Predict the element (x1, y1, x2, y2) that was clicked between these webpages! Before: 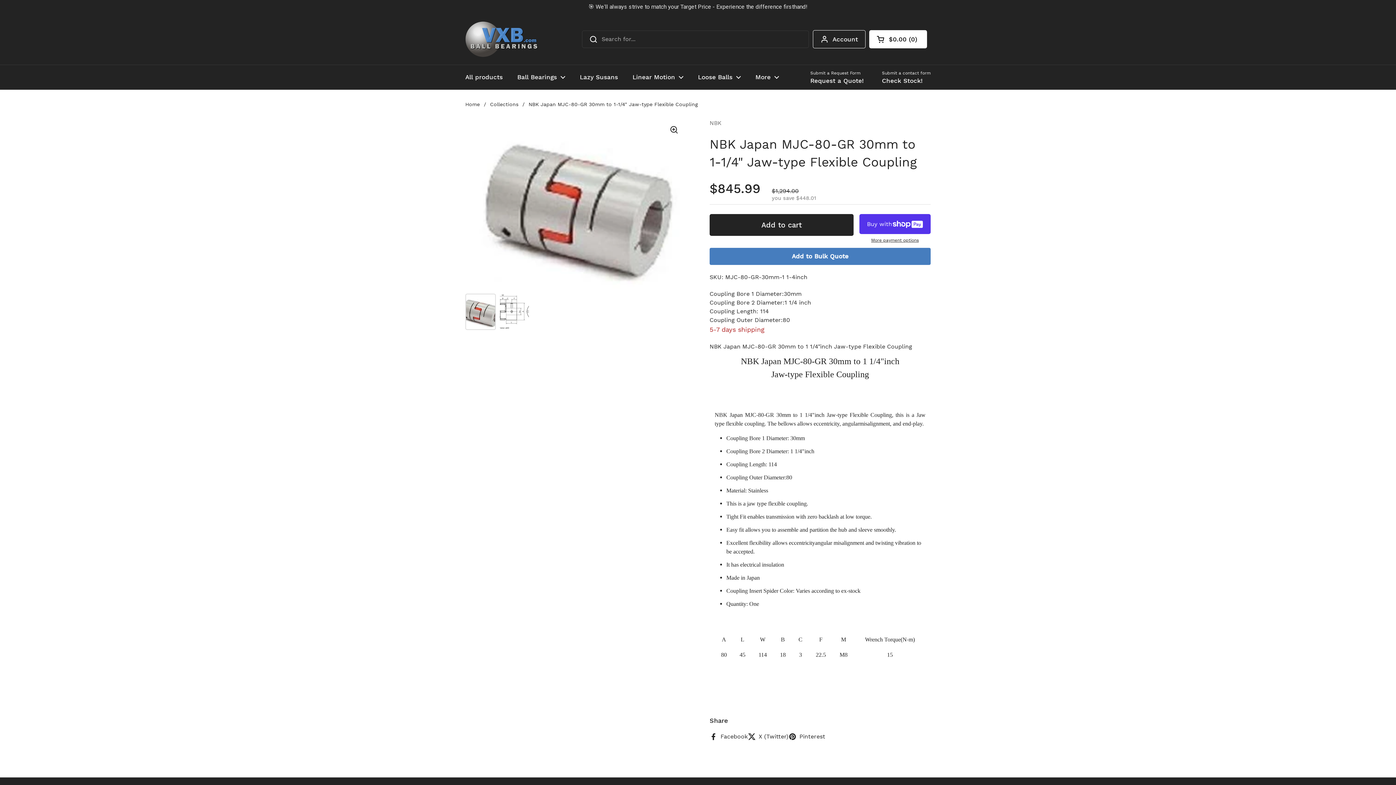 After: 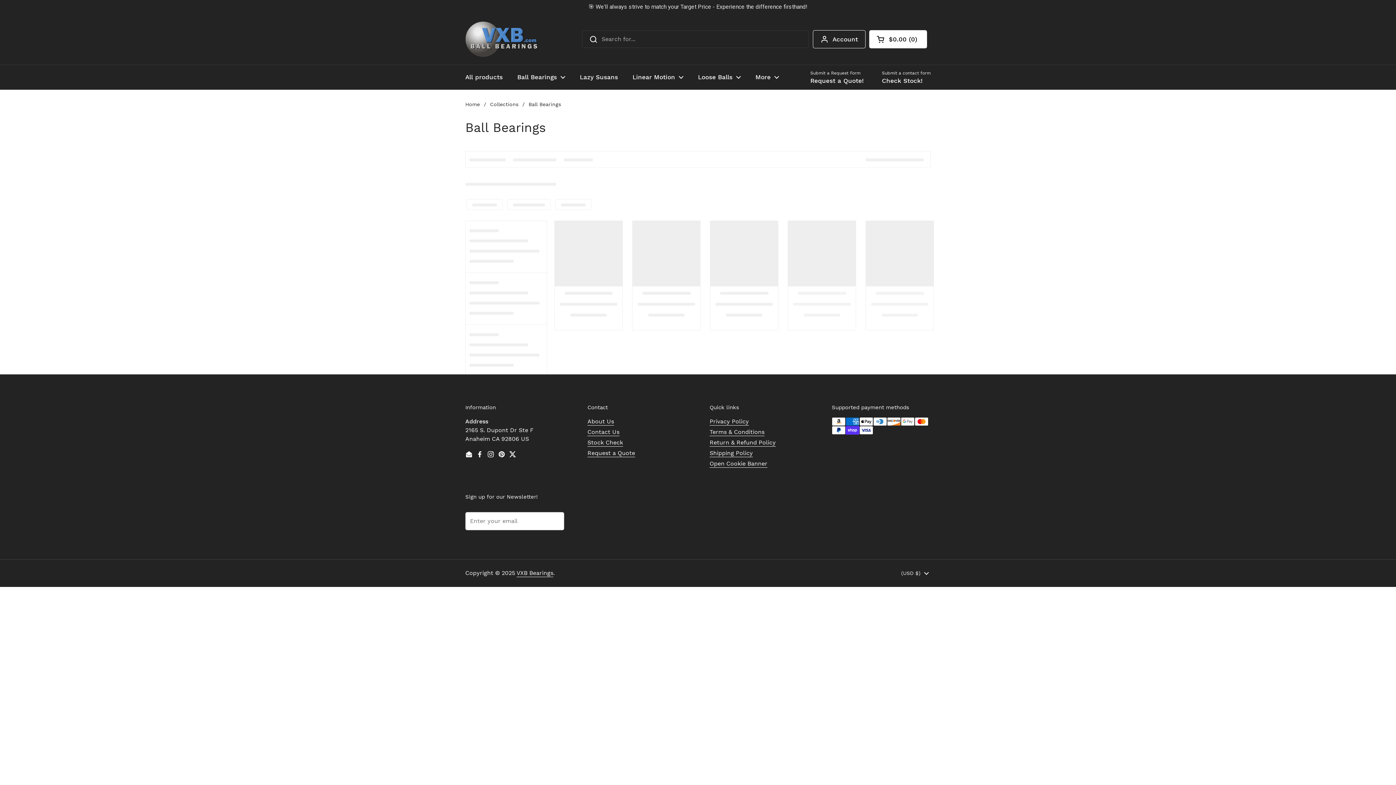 Action: bbox: (510, 54, 572, 72) label: Ball Bearings